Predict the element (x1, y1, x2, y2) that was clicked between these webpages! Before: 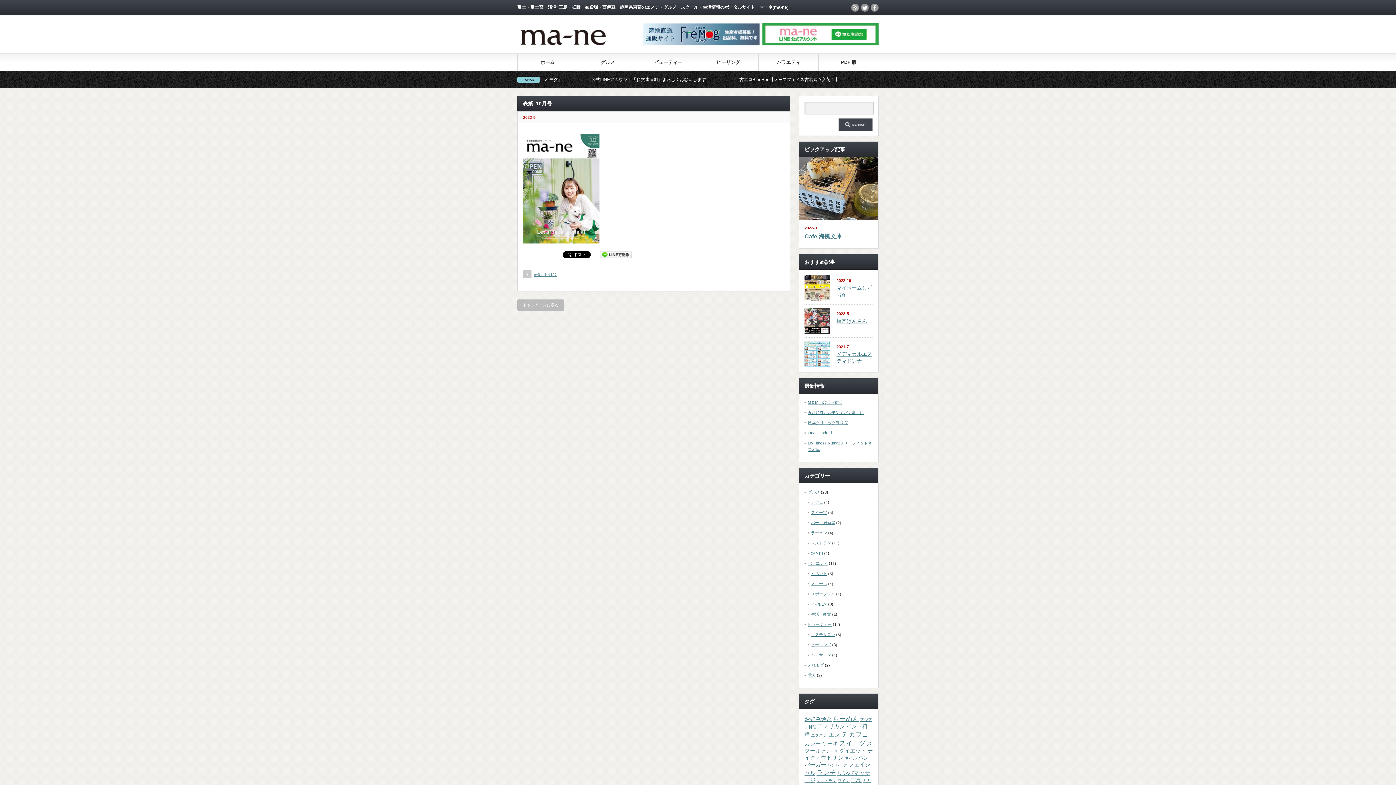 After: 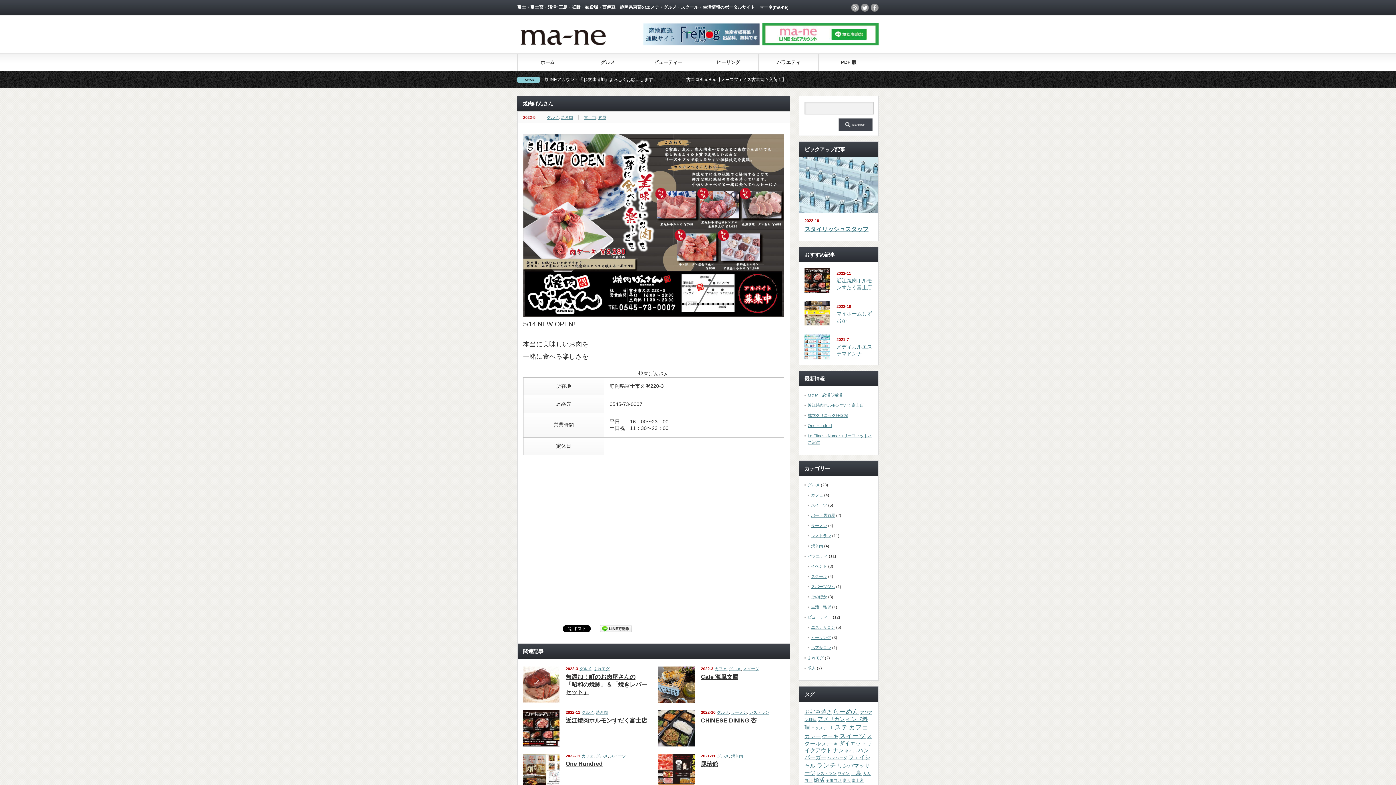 Action: label: 焼肉げんさん bbox: (836, 318, 867, 324)